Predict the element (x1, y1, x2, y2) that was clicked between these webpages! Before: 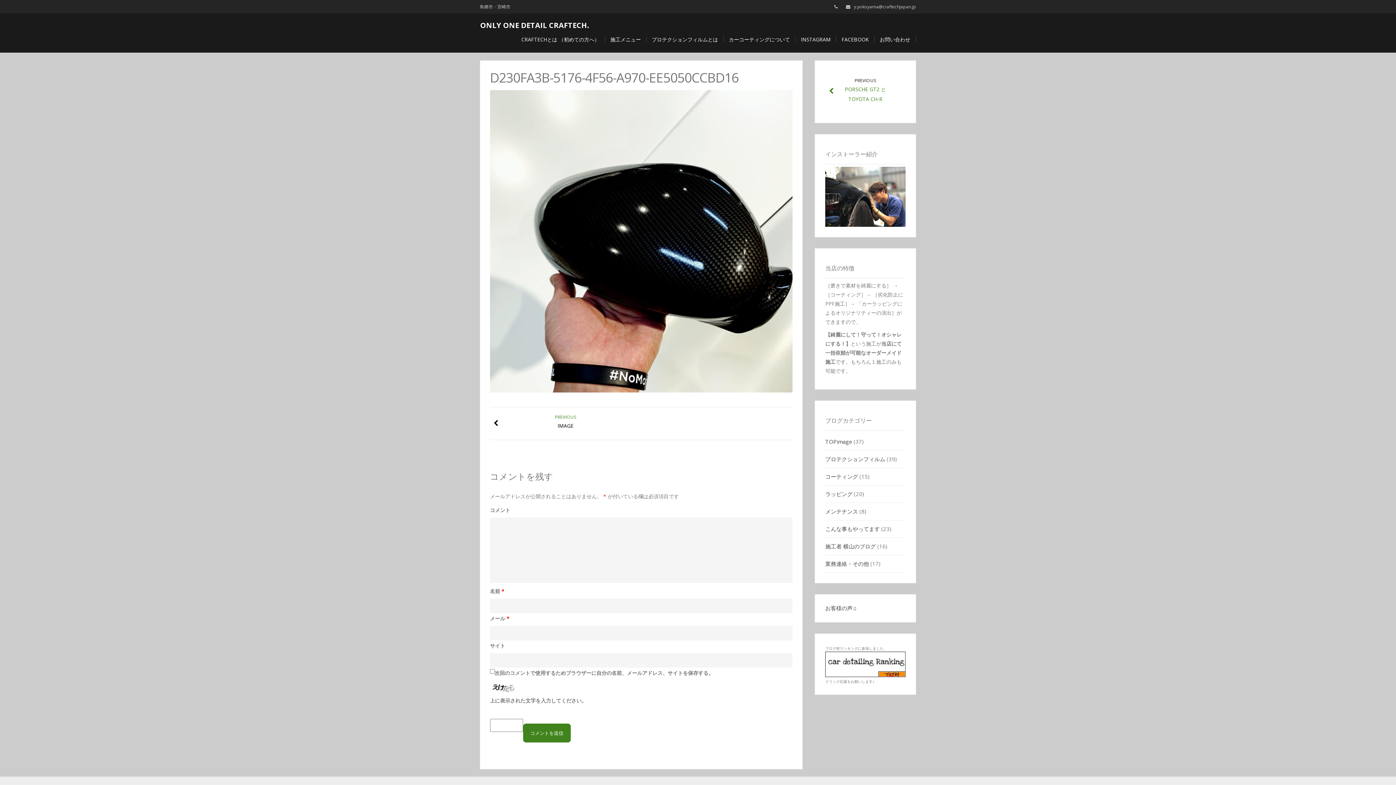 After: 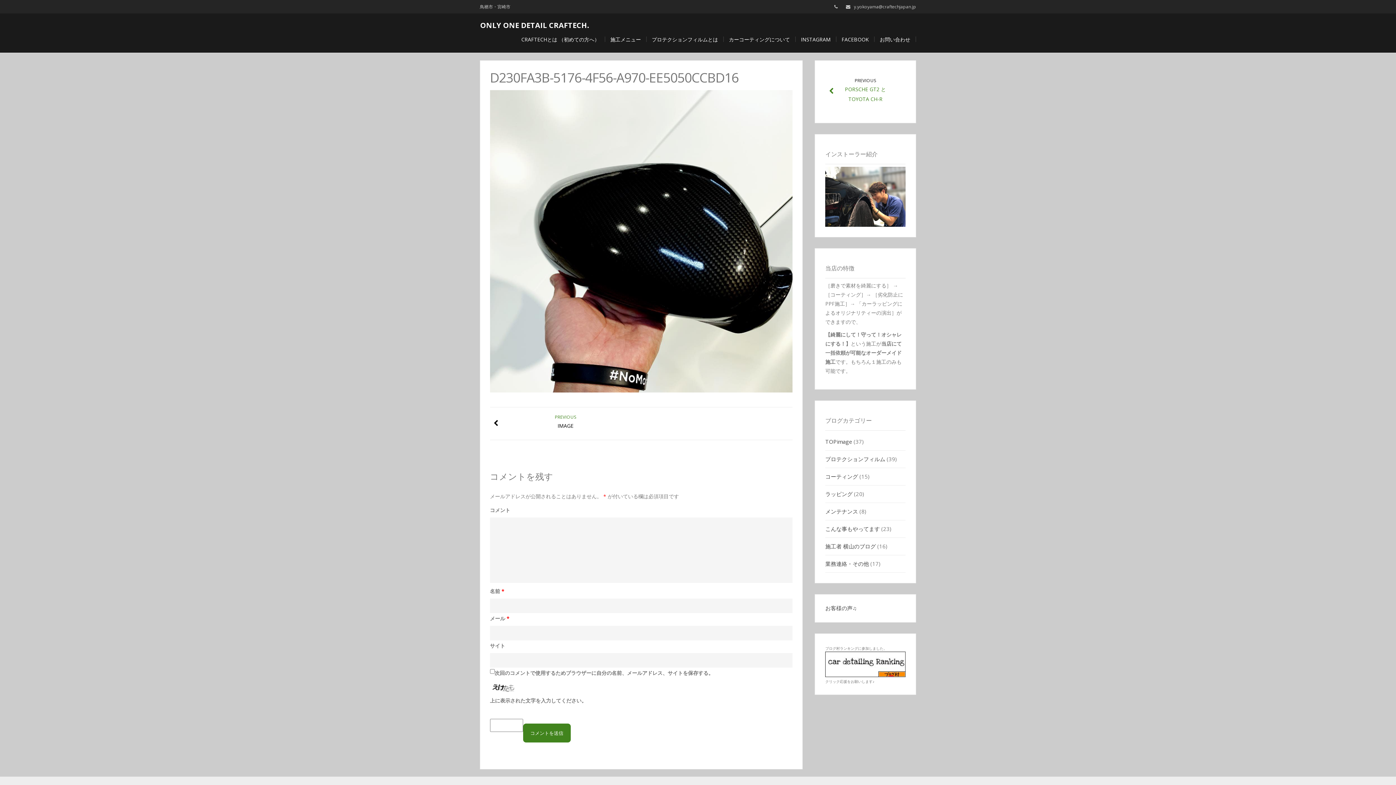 Action: bbox: (854, 3, 916, 9) label: y.yokoyama@craftechjapan.jp